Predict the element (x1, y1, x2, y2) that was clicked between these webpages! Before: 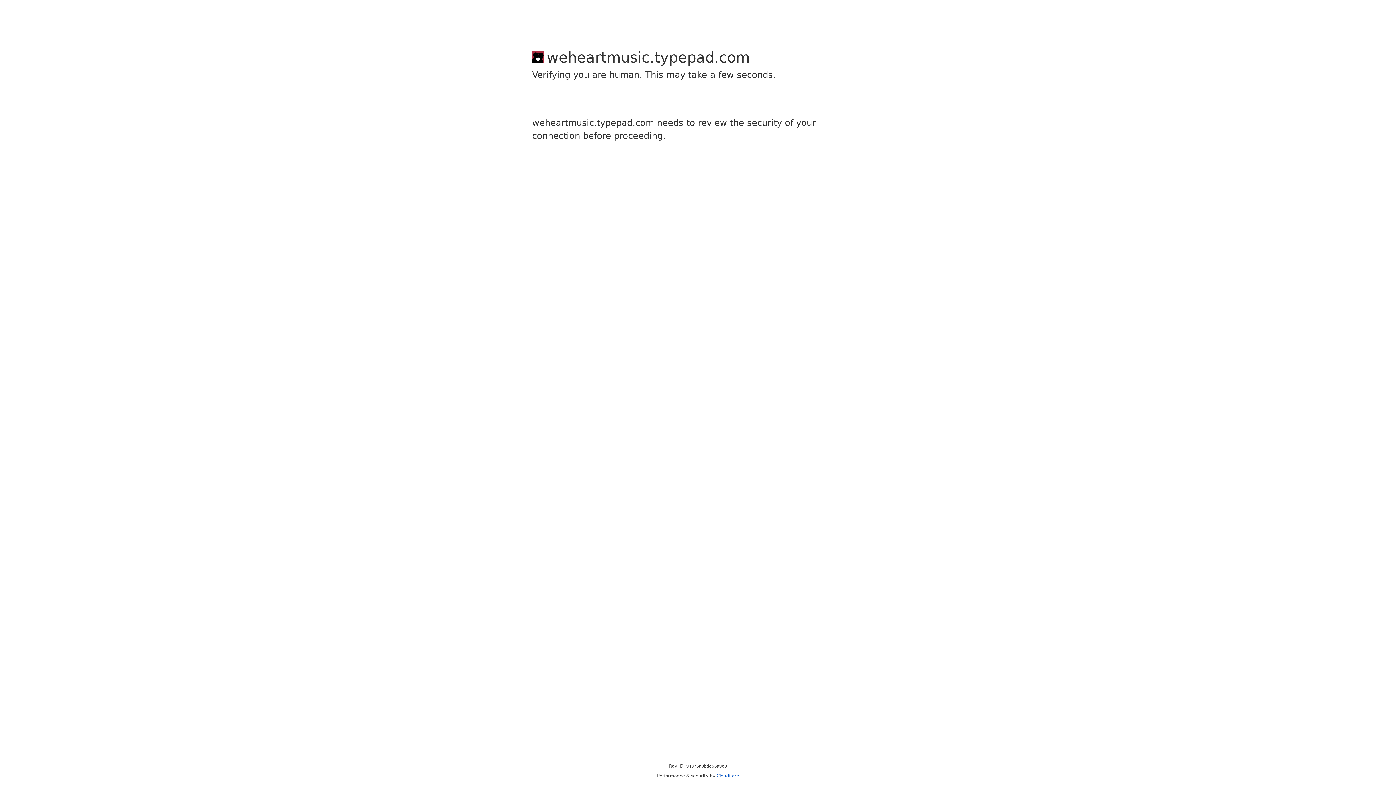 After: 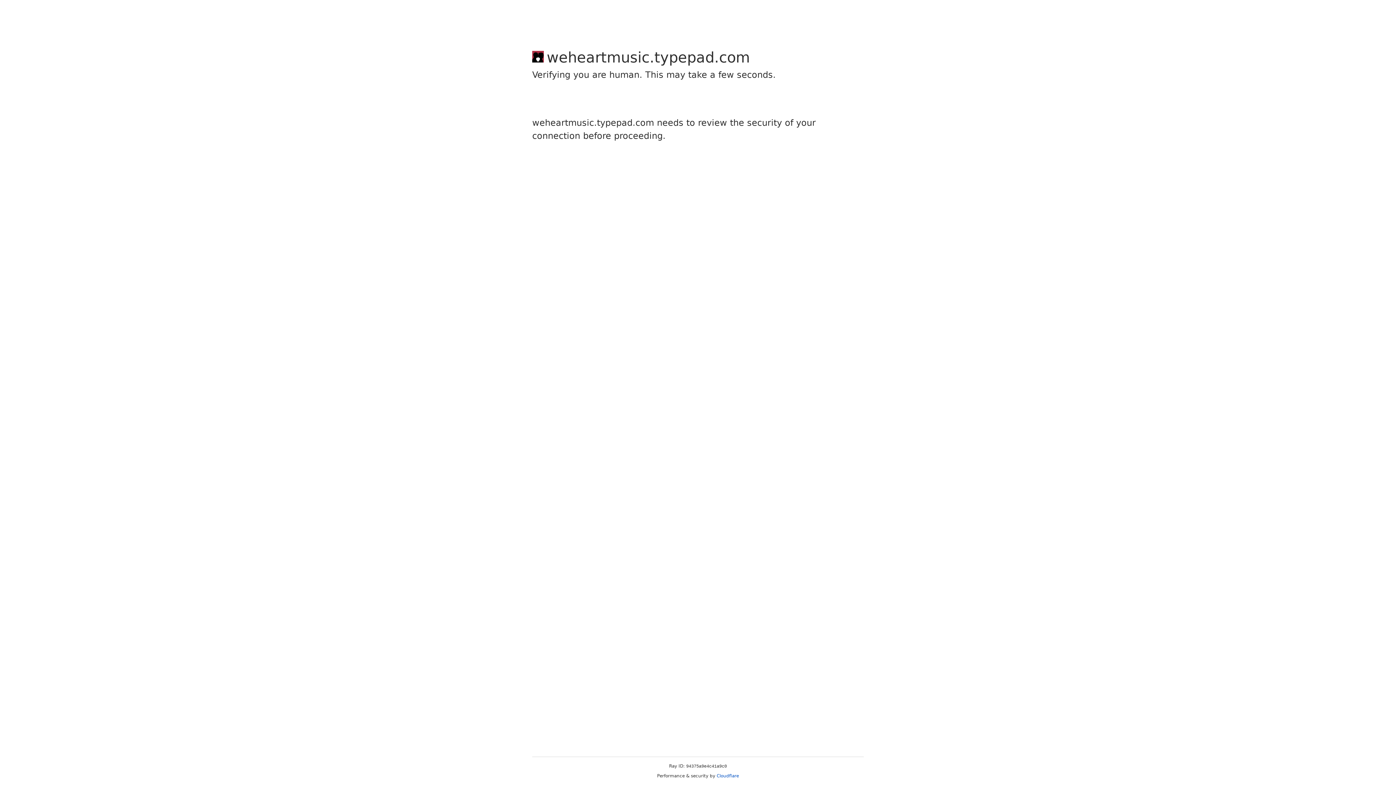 Action: bbox: (716, 773, 739, 778) label: Cloudflare